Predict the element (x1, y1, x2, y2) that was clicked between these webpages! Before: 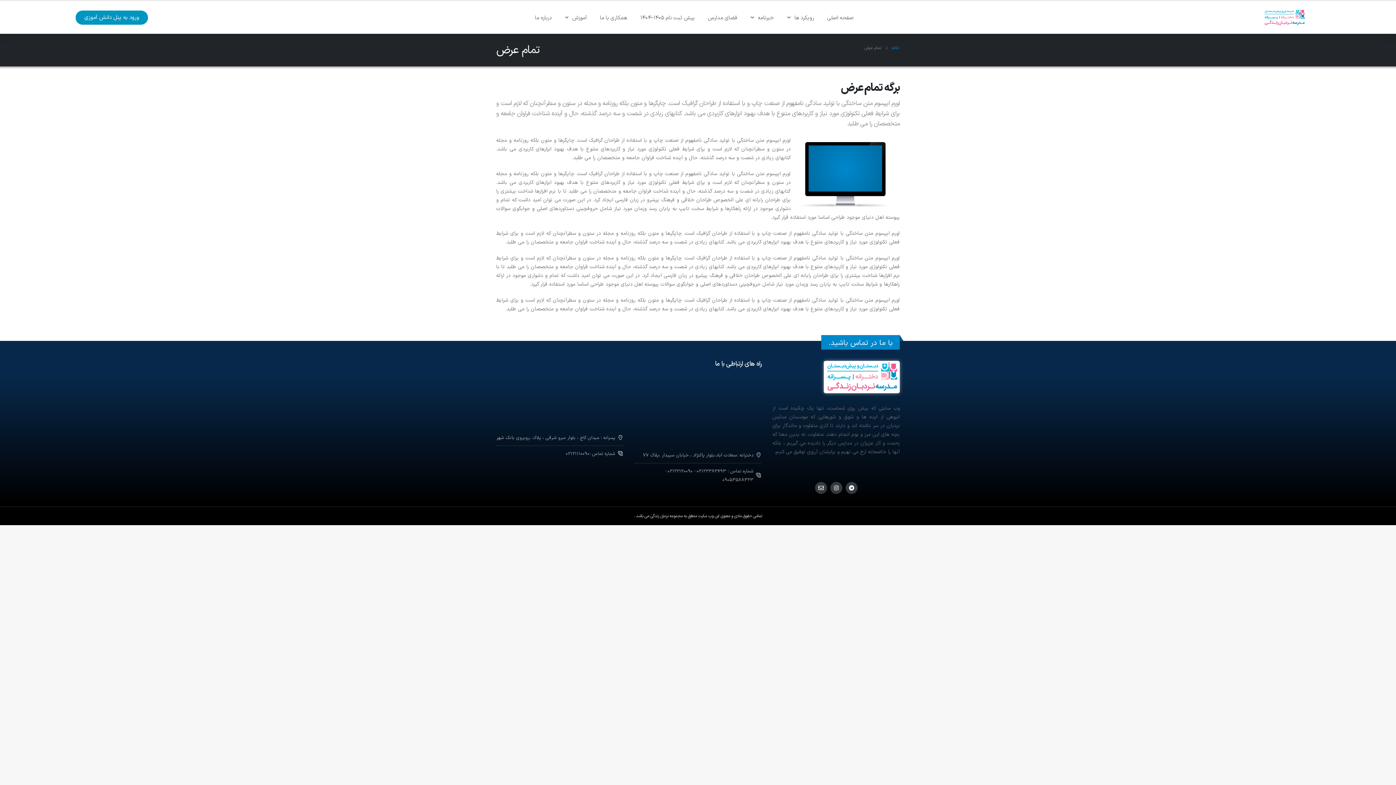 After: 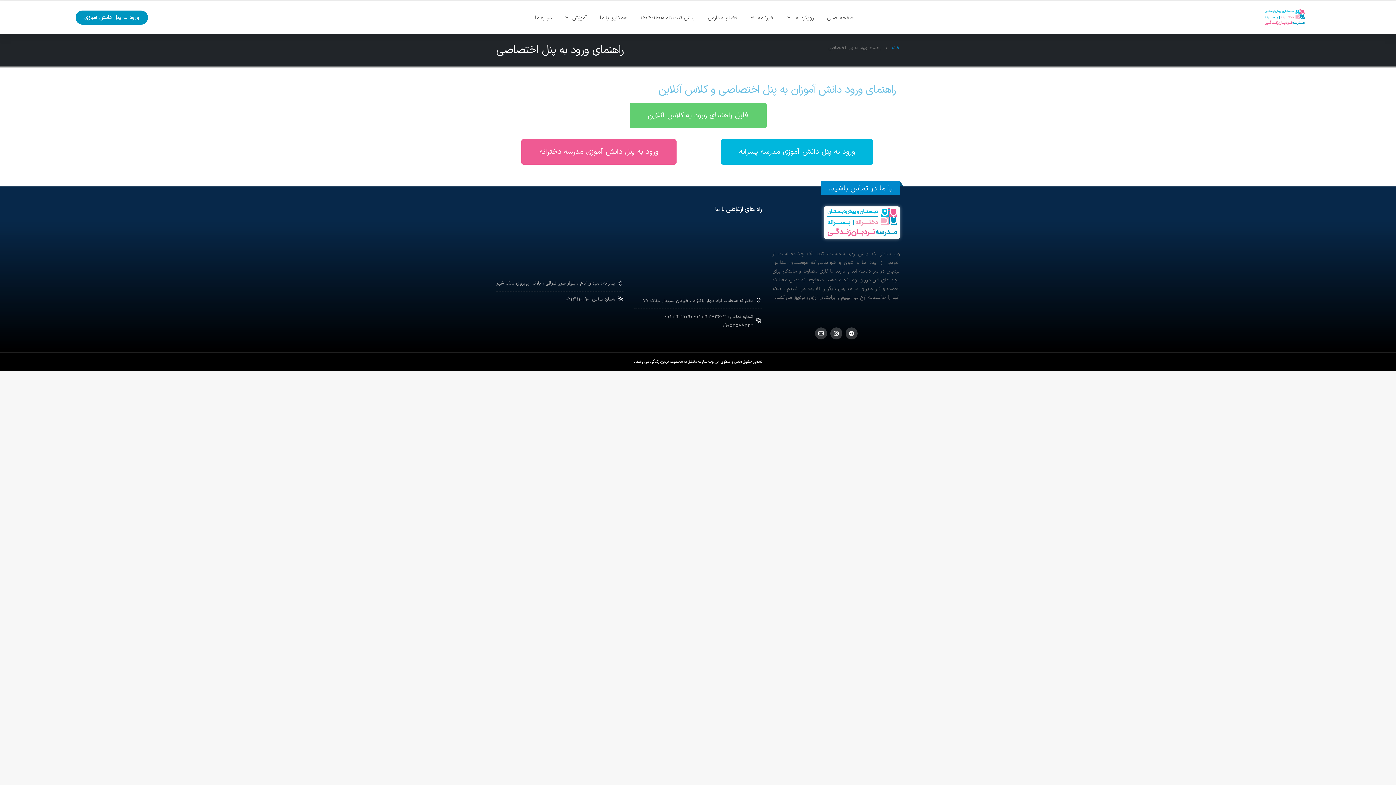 Action: bbox: (75, 10, 148, 24) label: ورود به پنل دانش آموزی